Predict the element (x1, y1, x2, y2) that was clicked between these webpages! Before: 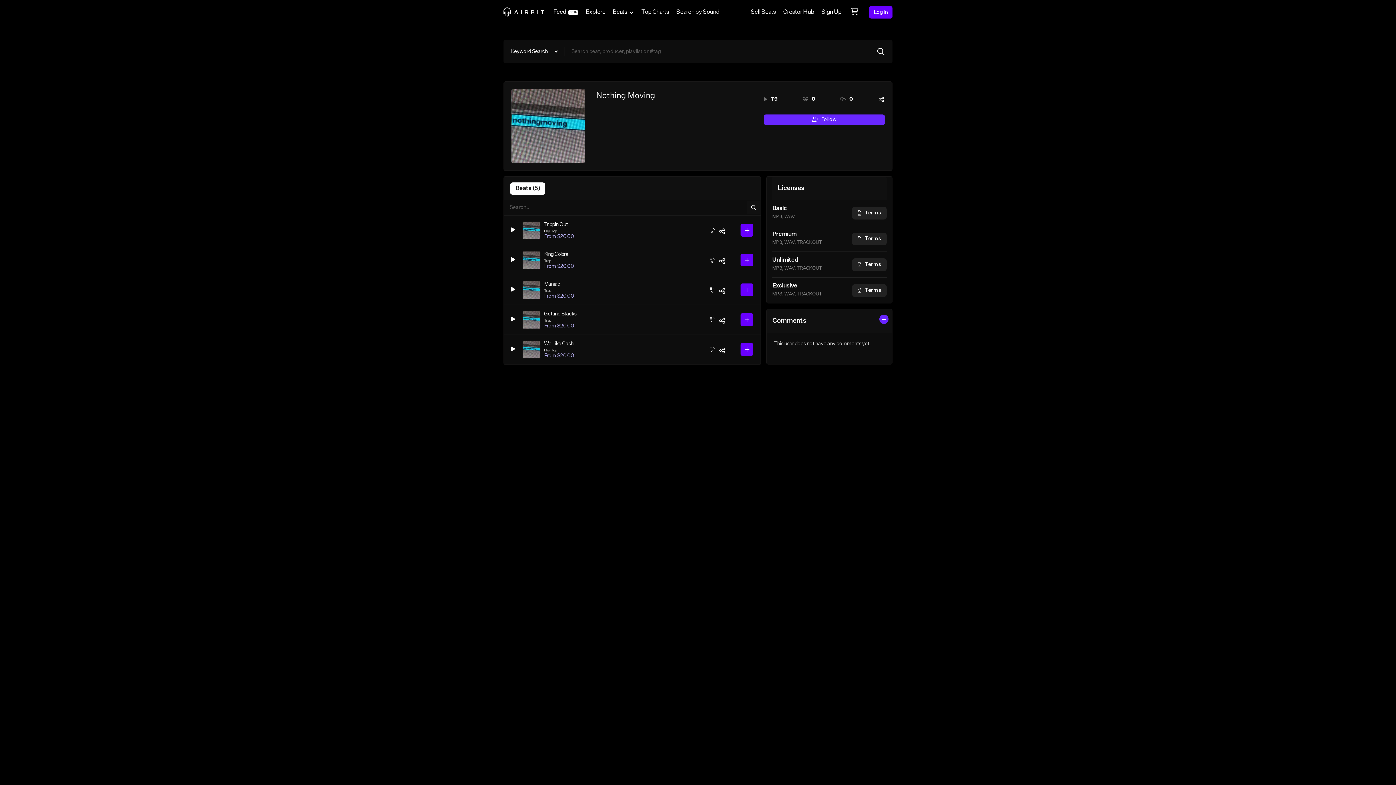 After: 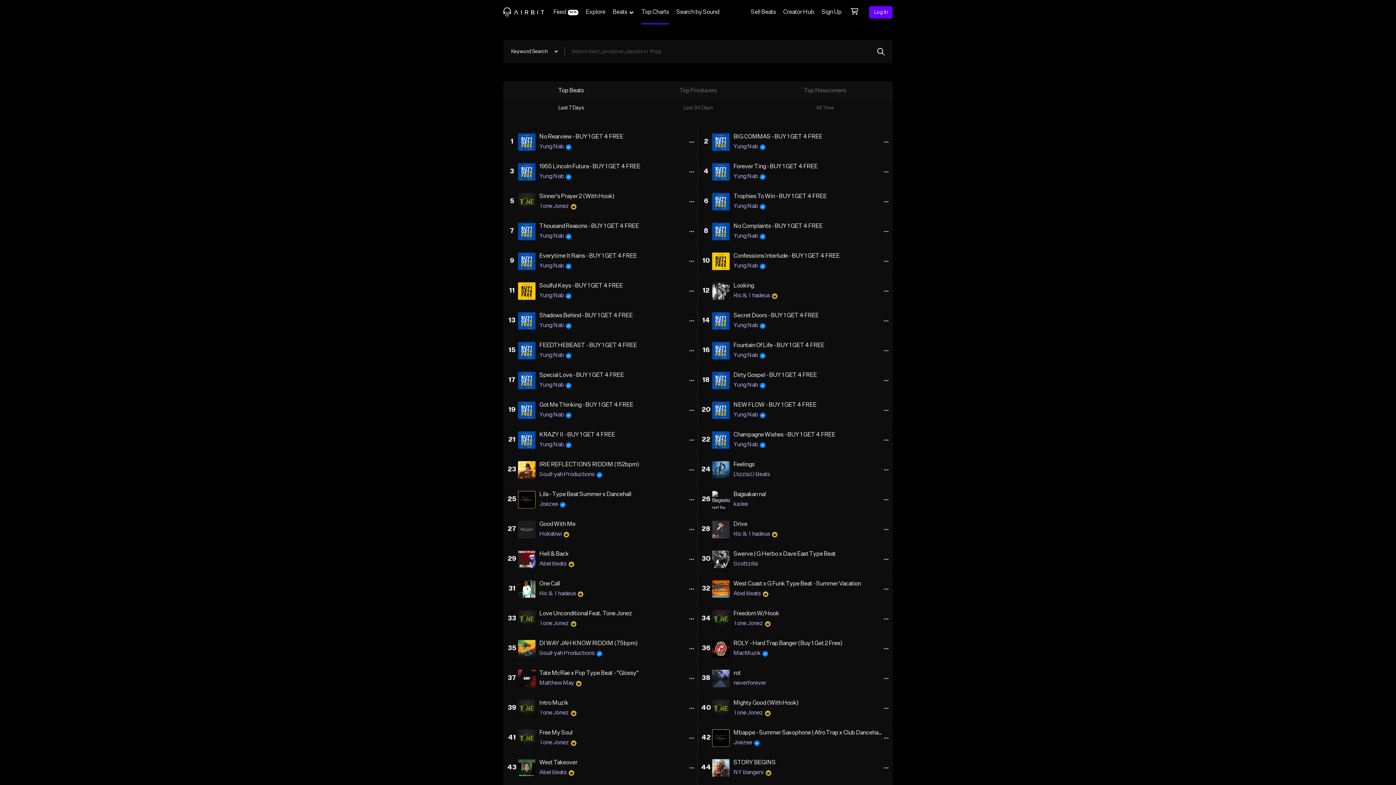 Action: label: Top Charts bbox: (637, 0, 672, 24)